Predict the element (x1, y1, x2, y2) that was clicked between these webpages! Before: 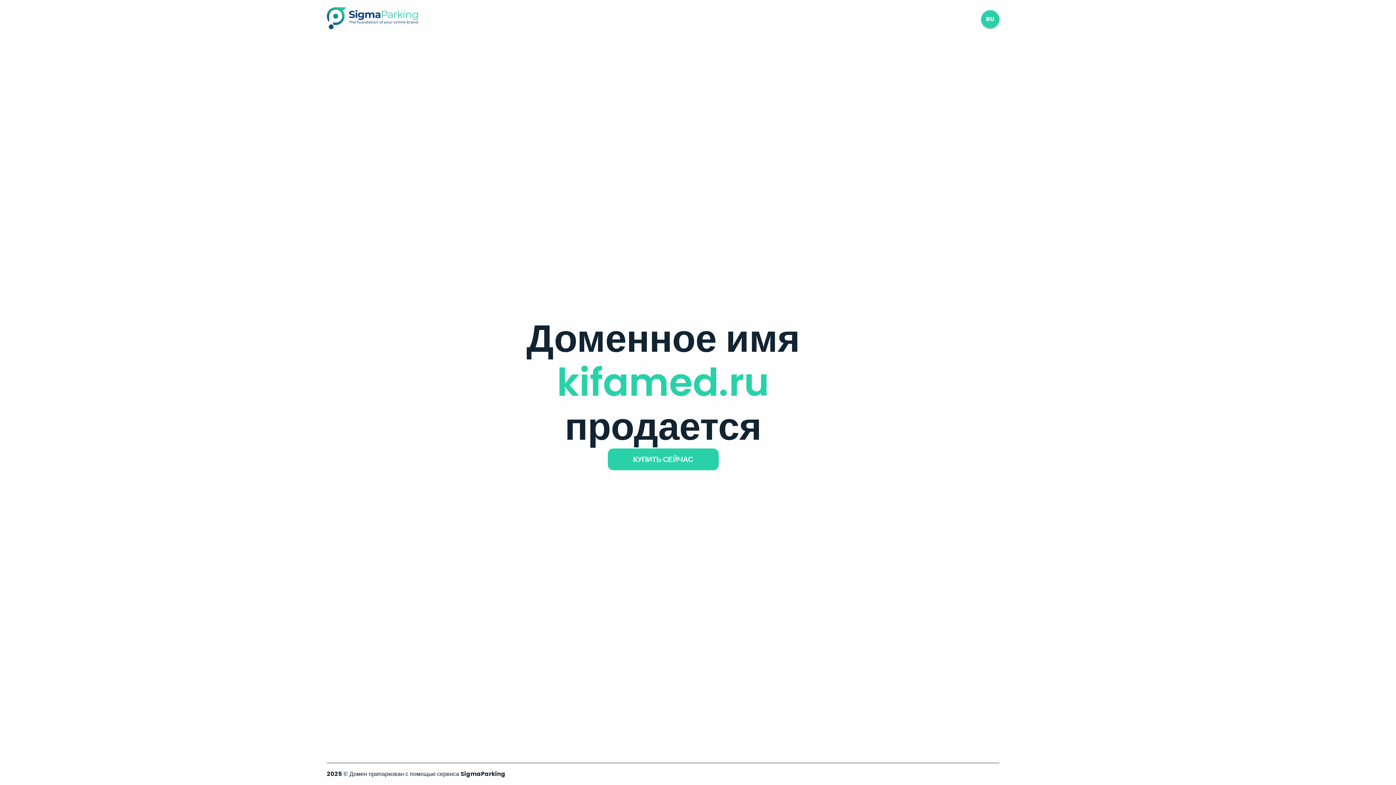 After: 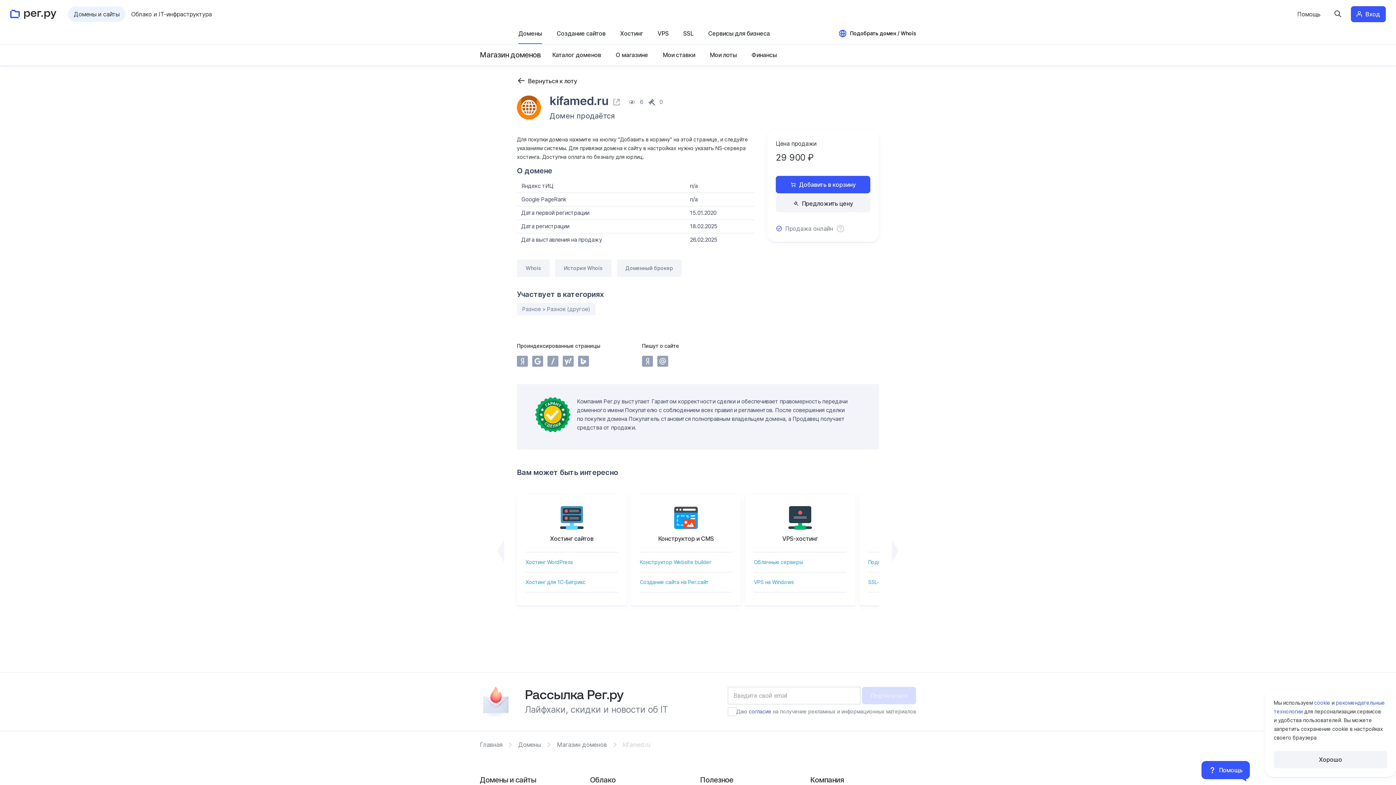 Action: bbox: (607, 448, 718, 470) label: КУПИТЬ СЕЙЧАС